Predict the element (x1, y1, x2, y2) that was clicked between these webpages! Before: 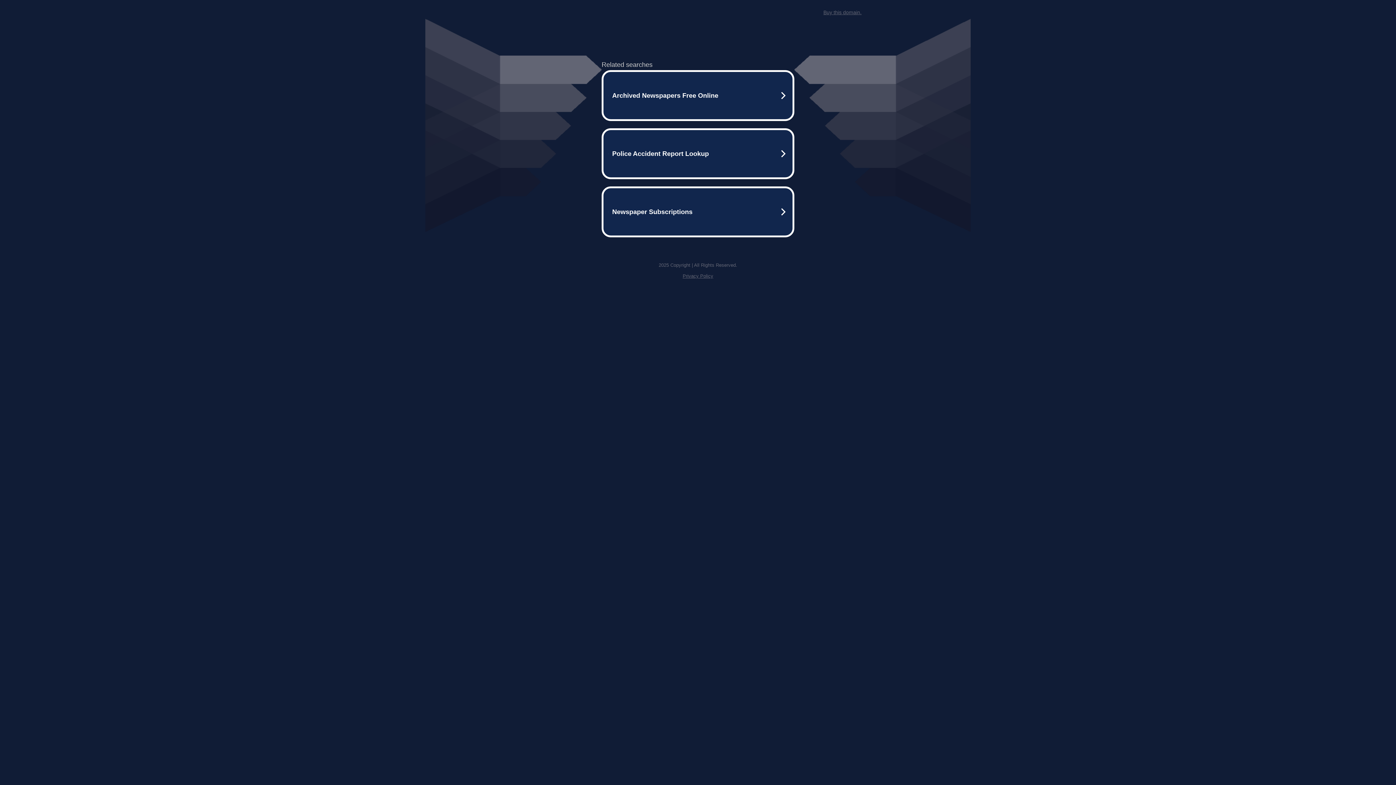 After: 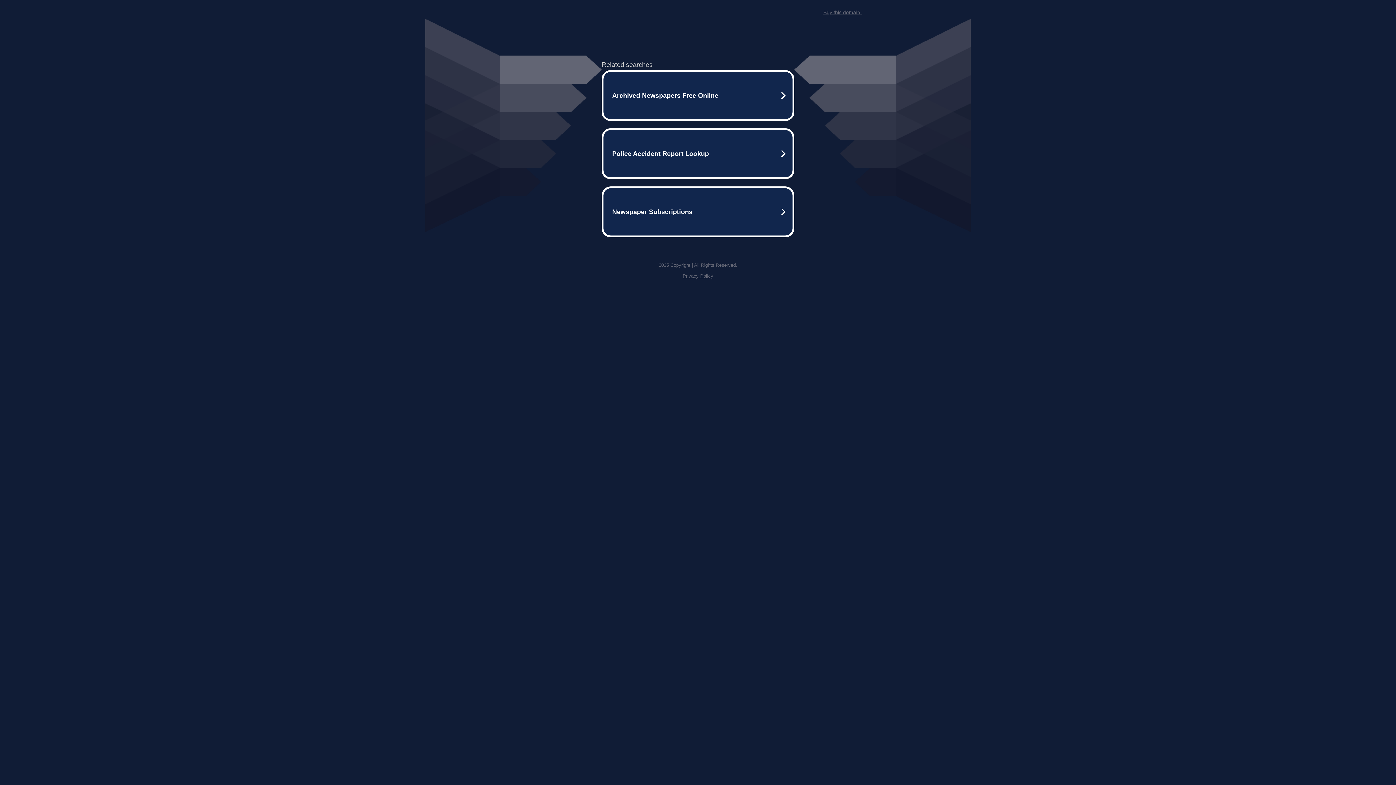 Action: label: Privacy Policy bbox: (682, 259, 713, 264)